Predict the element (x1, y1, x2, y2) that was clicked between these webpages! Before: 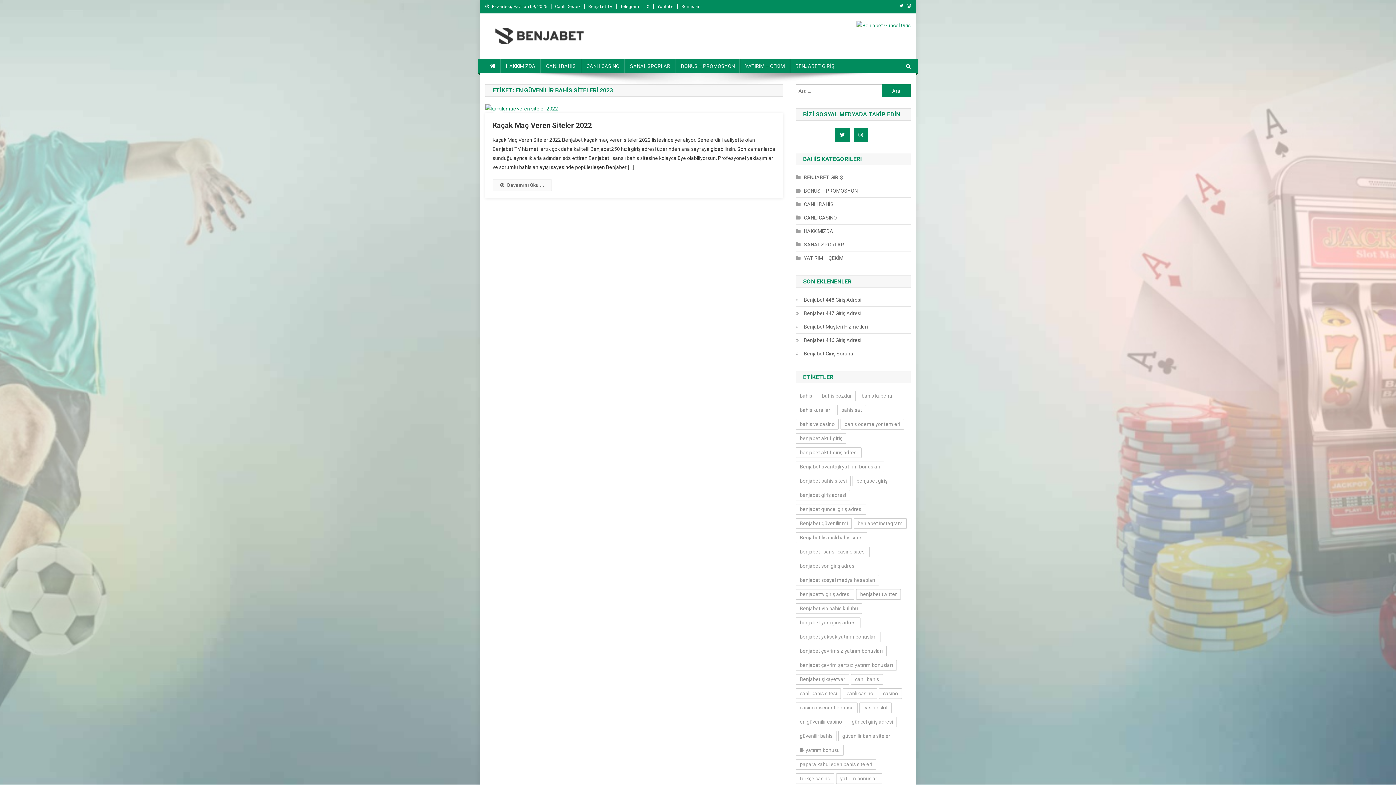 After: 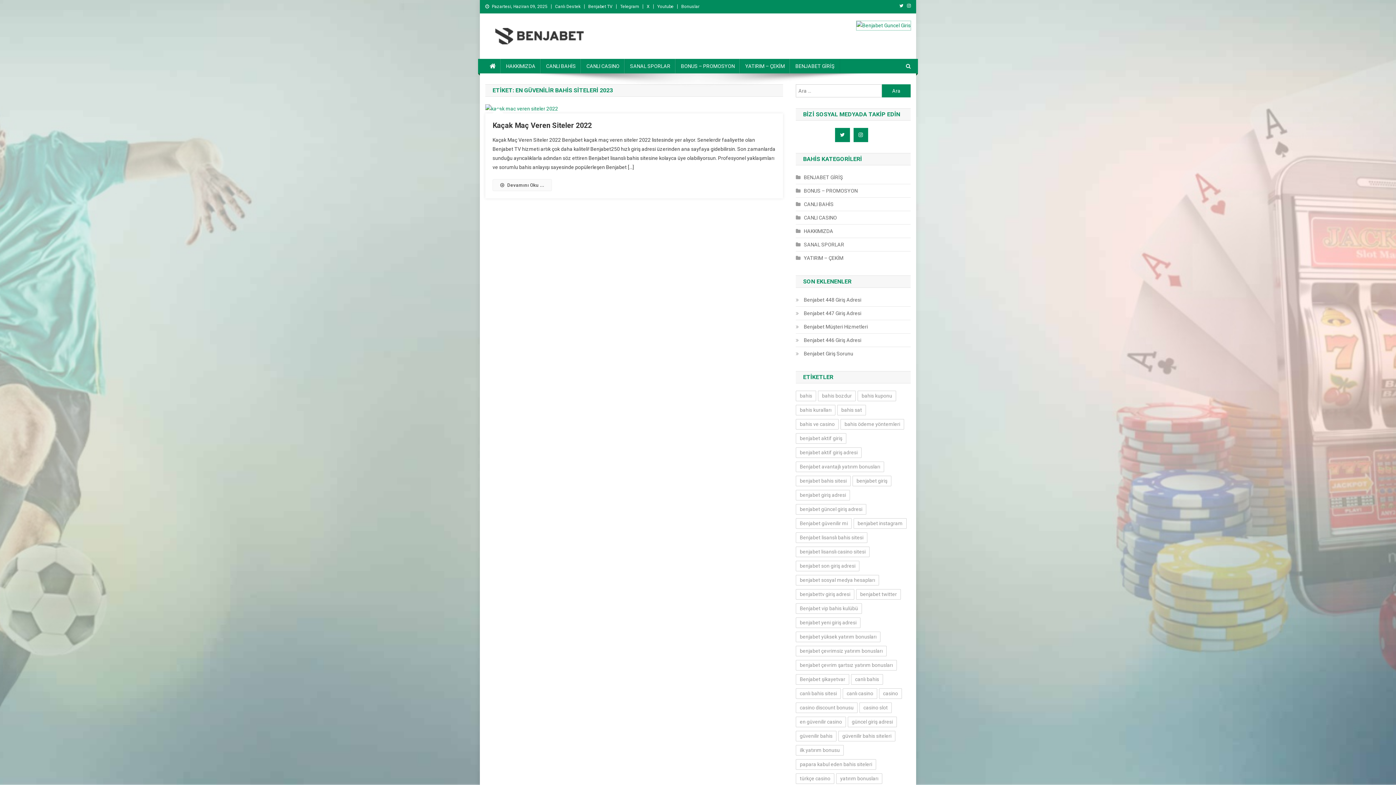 Action: bbox: (910, 22, 910, 28)